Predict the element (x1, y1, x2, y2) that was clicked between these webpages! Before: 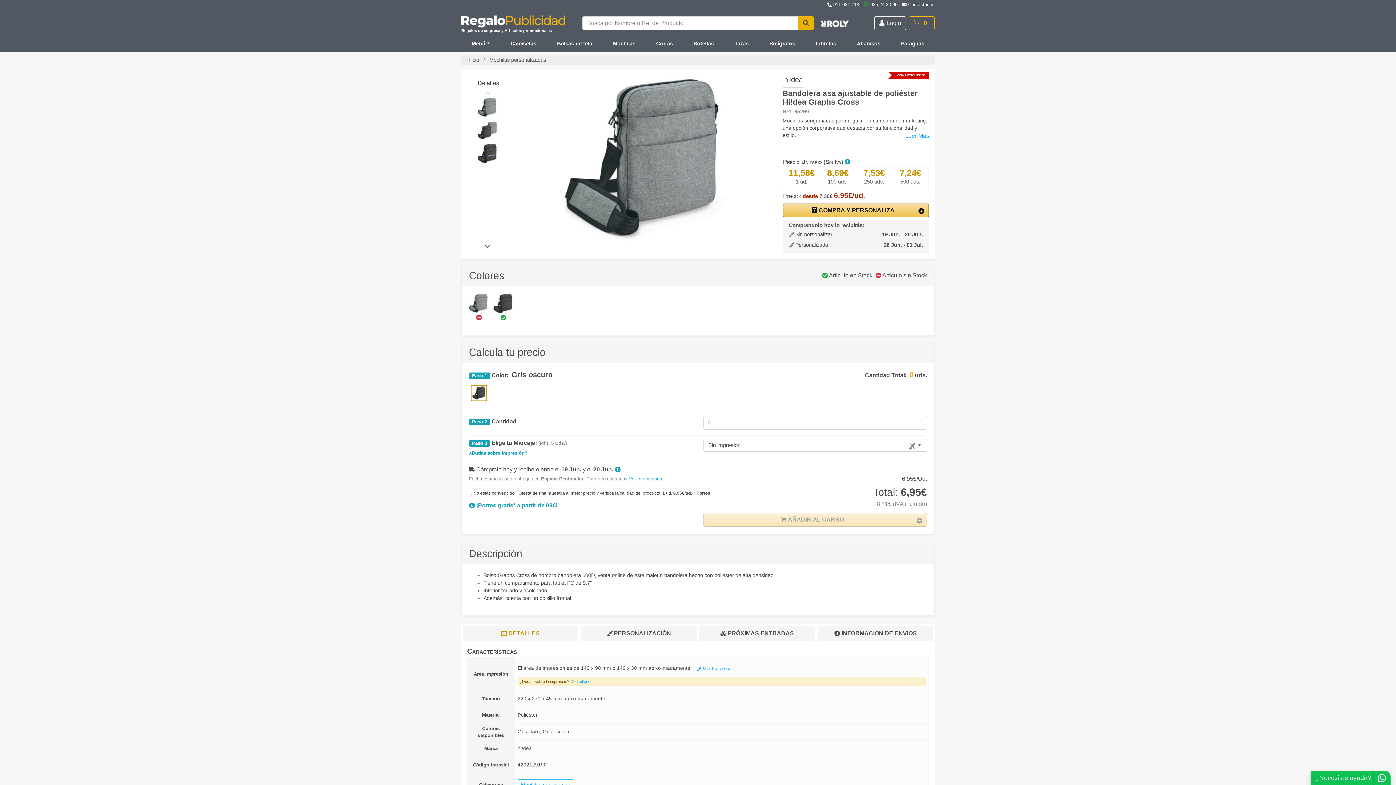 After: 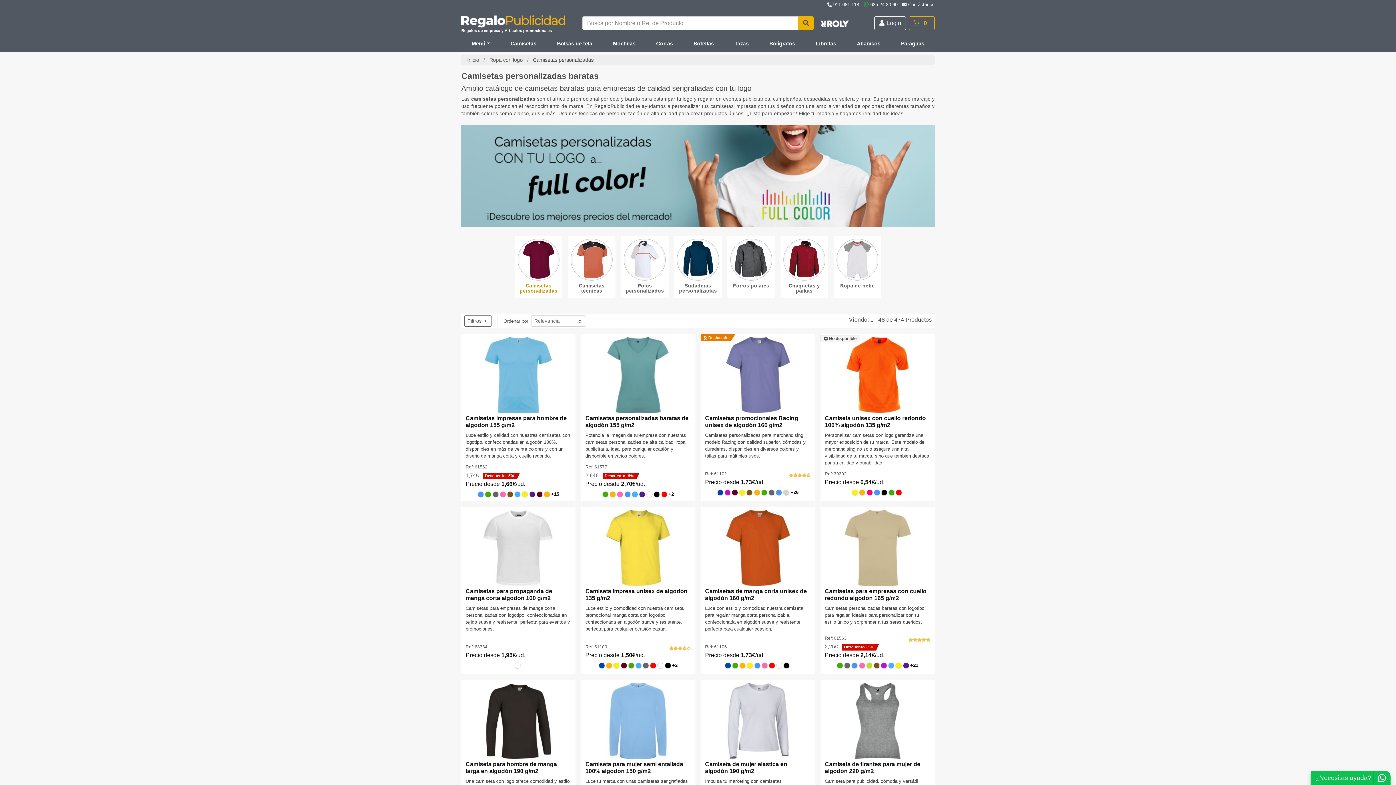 Action: bbox: (500, 37, 546, 51) label: Camisetas